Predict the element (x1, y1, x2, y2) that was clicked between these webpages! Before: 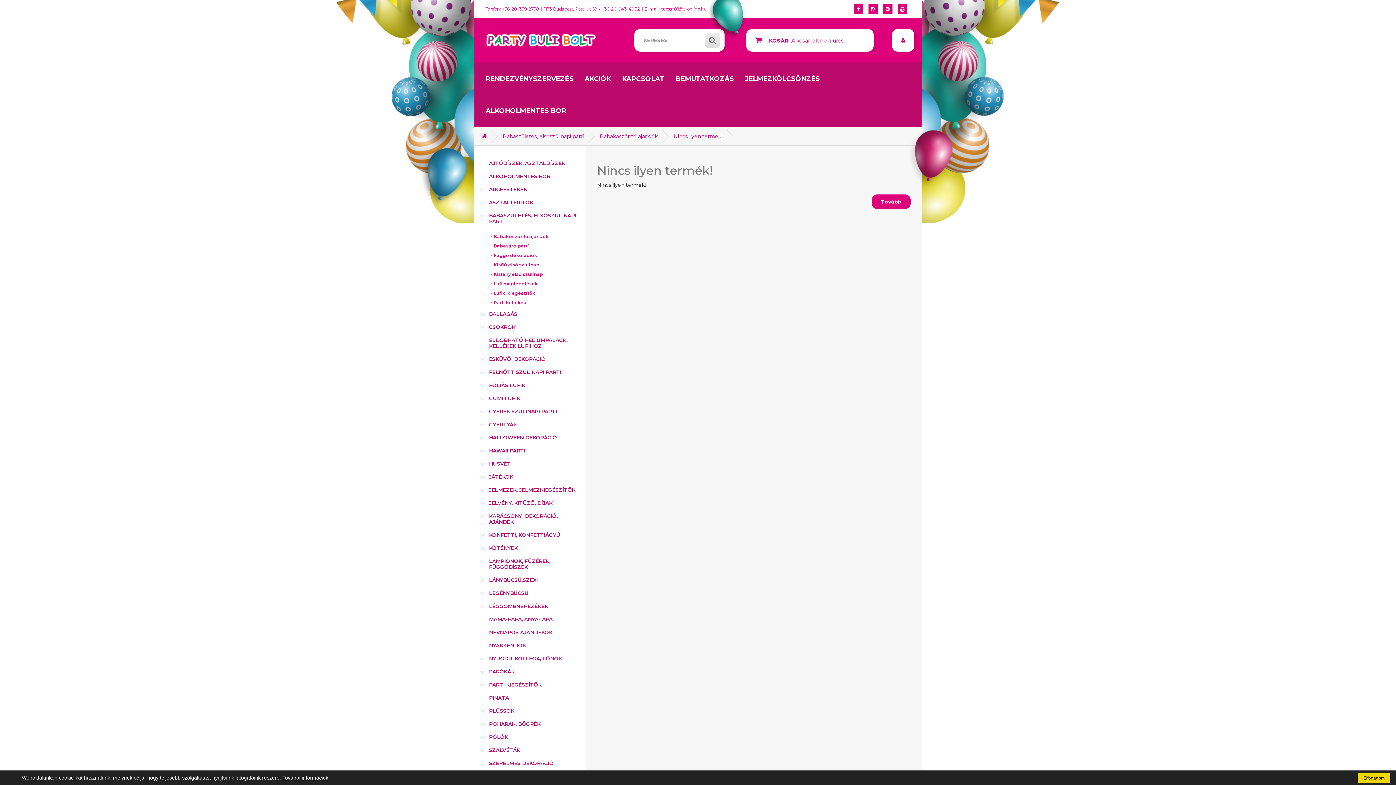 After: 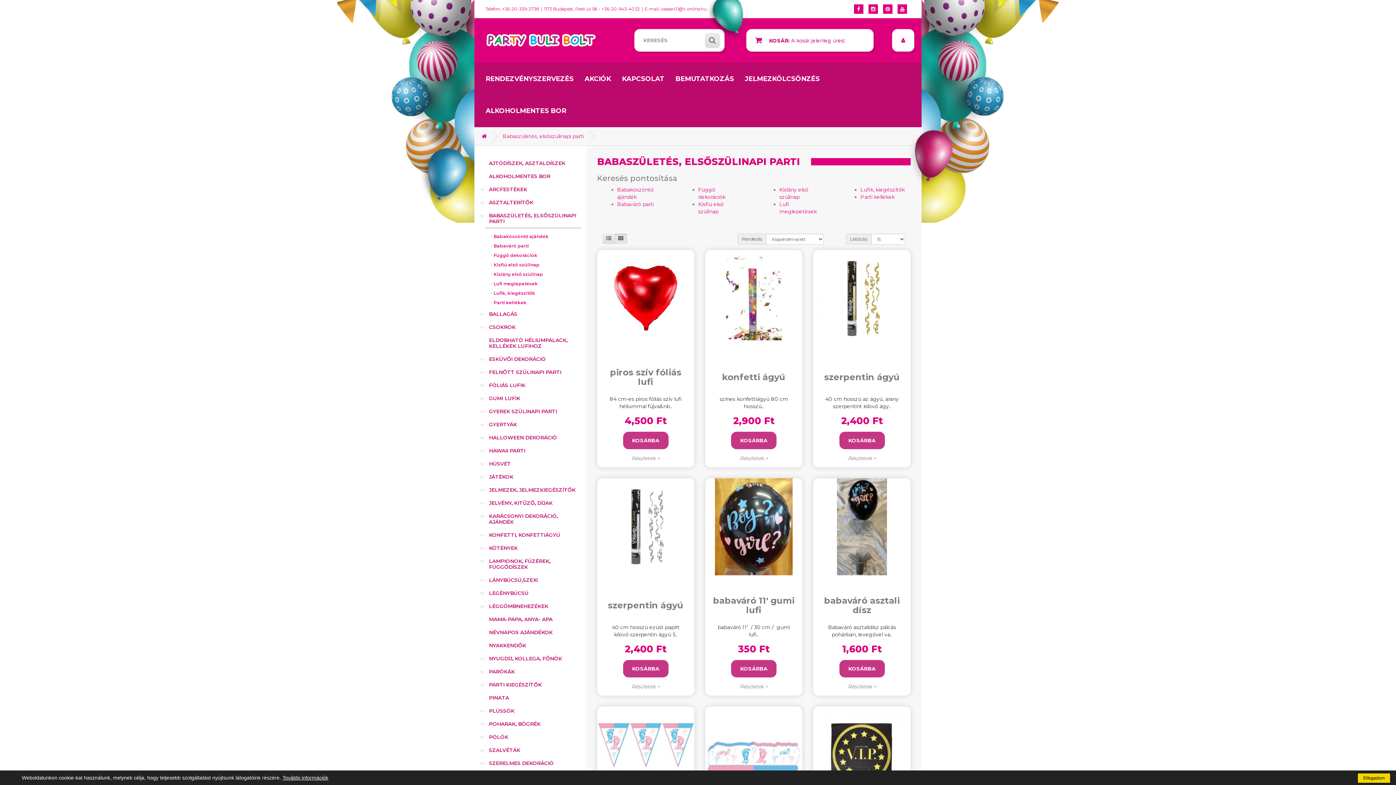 Action: bbox: (502, 133, 584, 139) label: Babaszületés, elsőszülinapi parti